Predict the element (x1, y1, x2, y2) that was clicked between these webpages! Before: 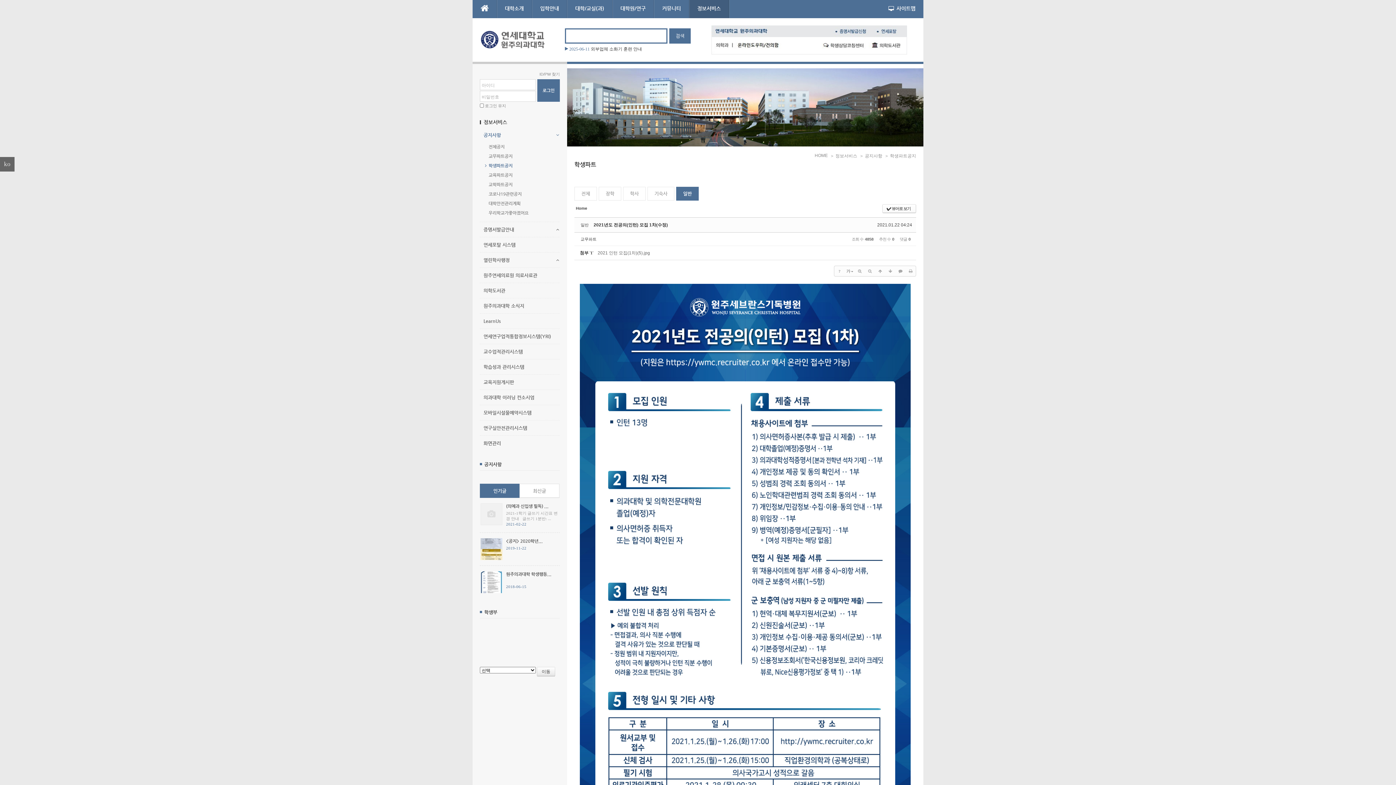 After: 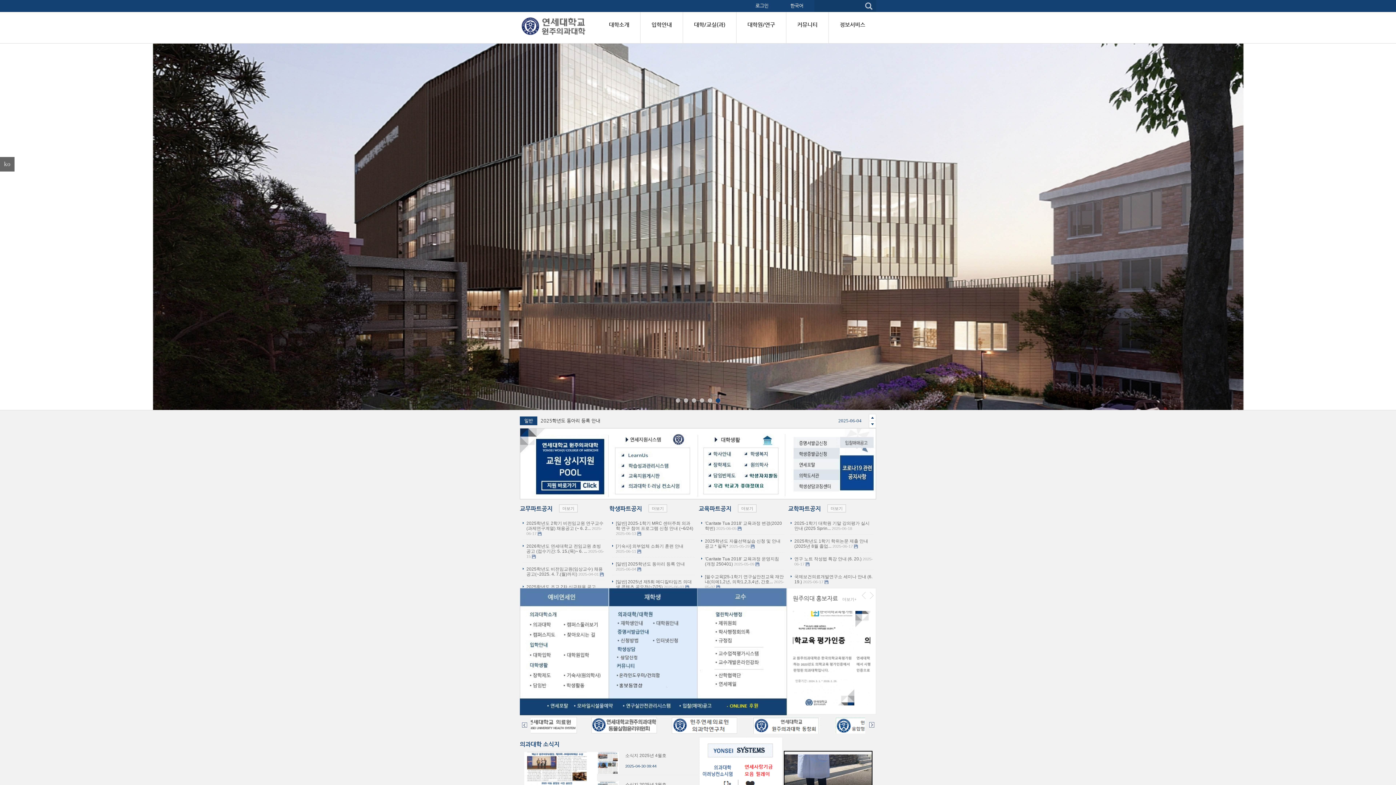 Action: bbox: (479, 28, 551, 51)